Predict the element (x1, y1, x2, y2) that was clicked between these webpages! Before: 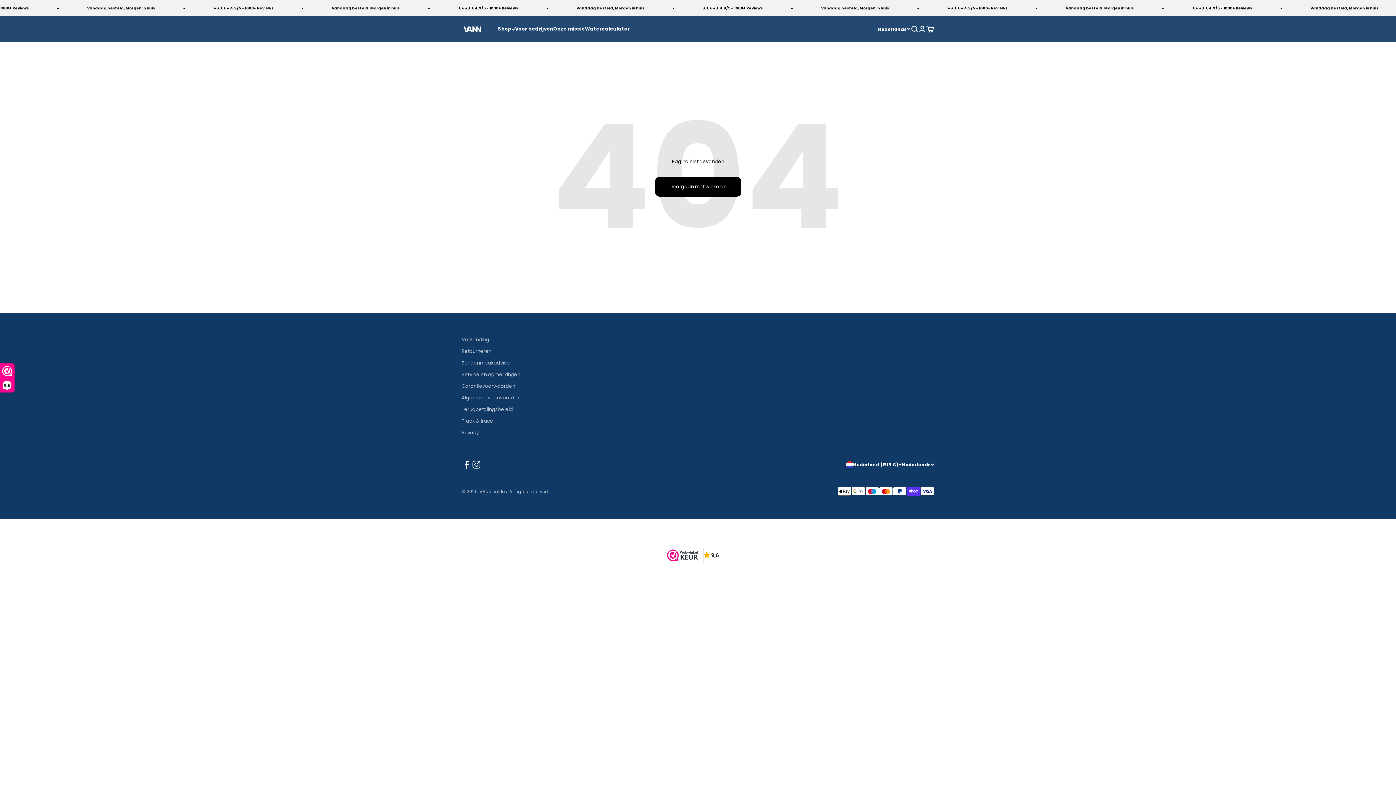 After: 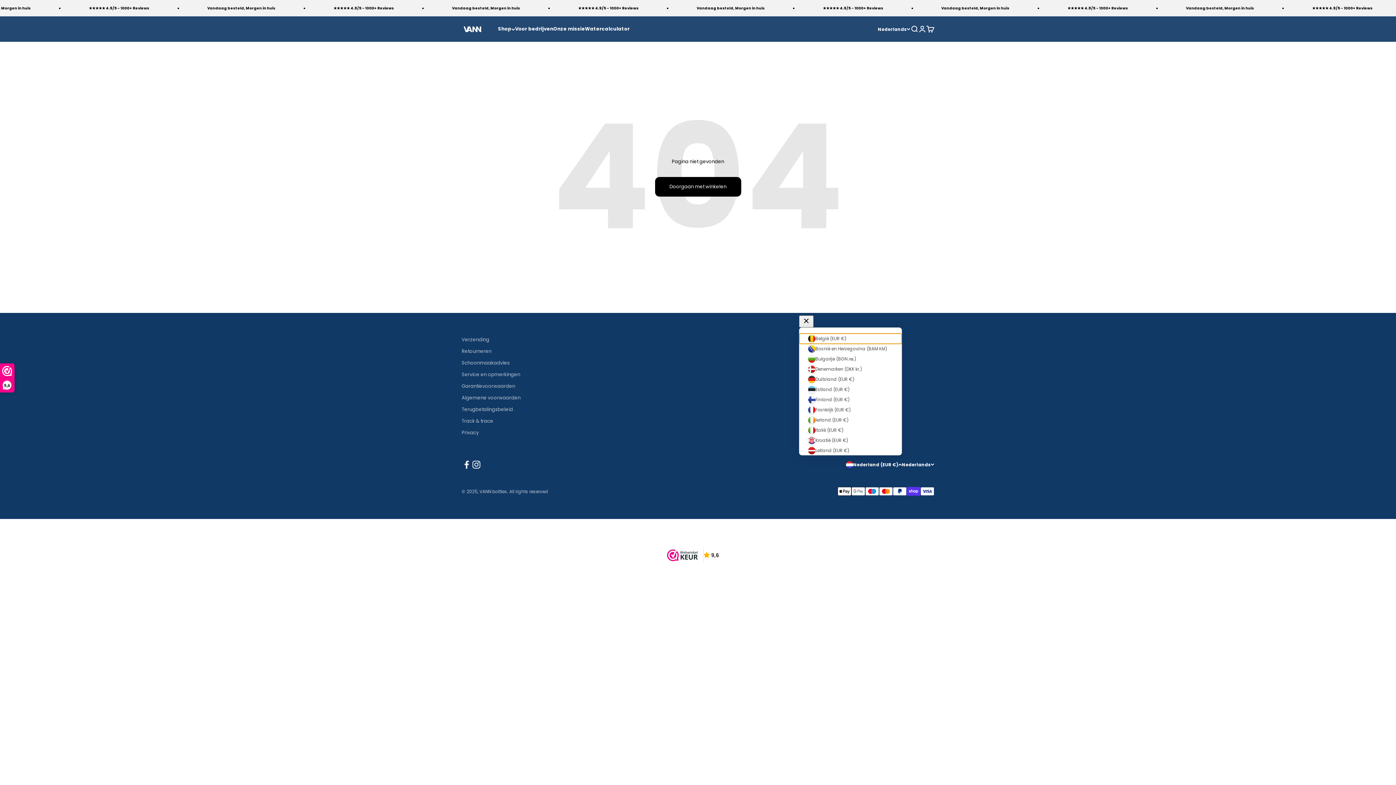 Action: label: Nederland (EUR €) bbox: (846, 461, 902, 468)